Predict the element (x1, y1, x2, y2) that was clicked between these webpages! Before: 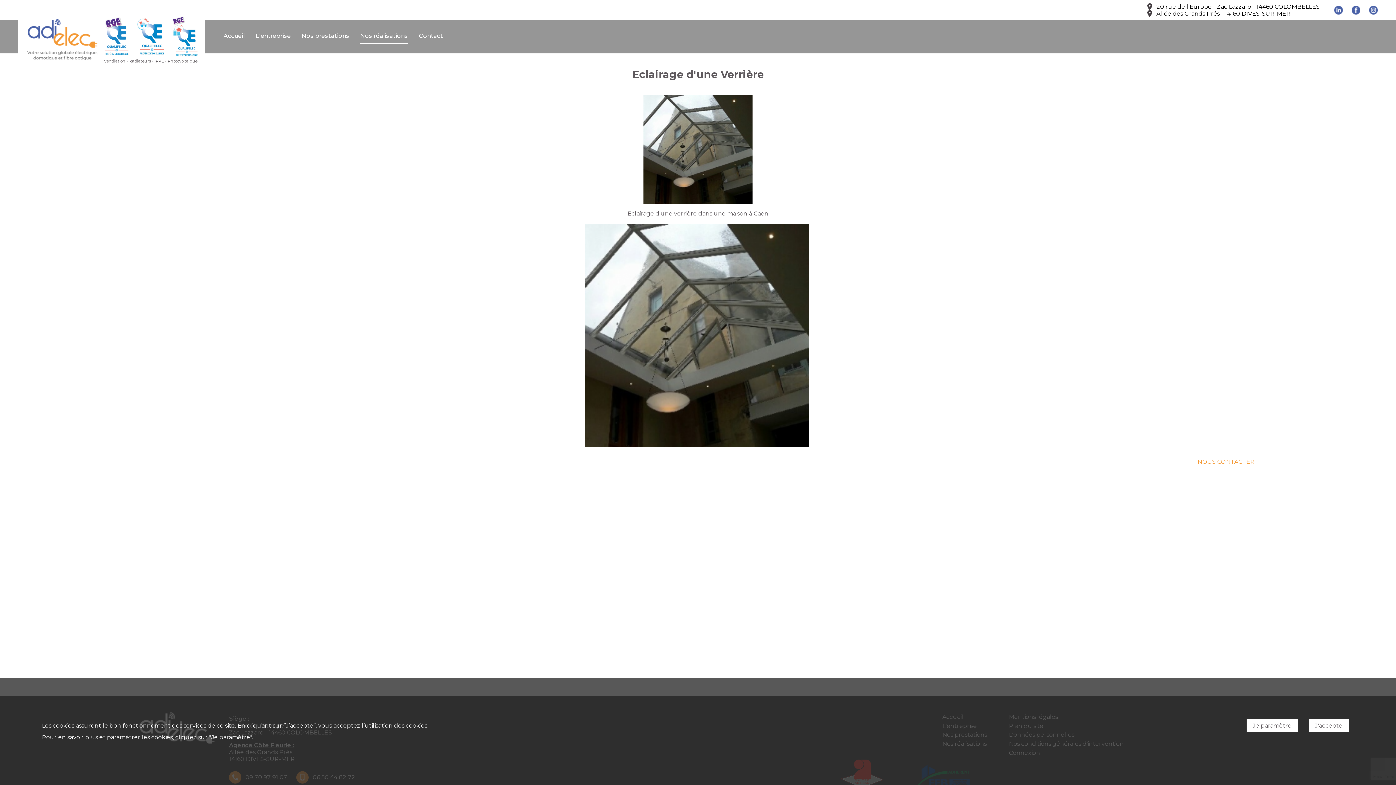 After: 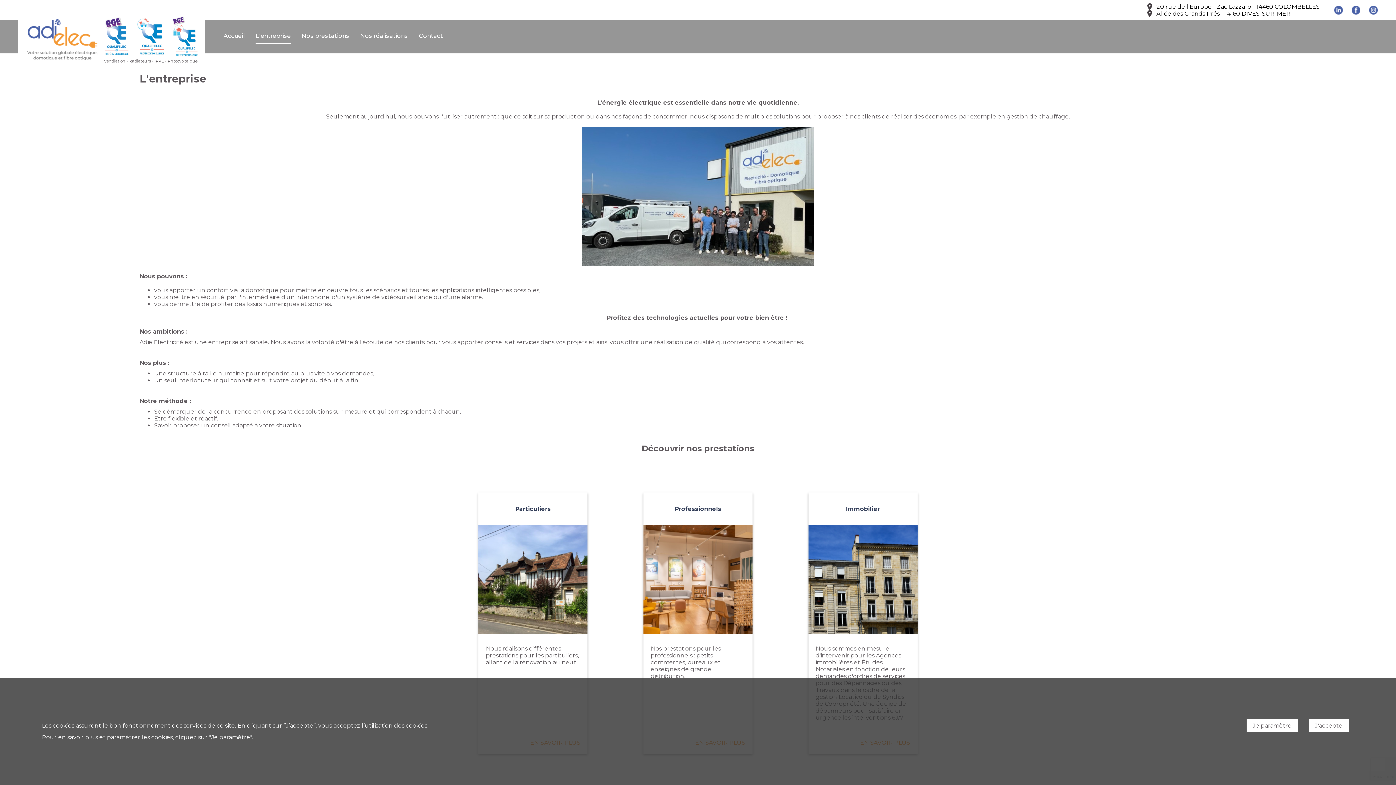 Action: label: L'entreprise bbox: (250, 29, 296, 46)